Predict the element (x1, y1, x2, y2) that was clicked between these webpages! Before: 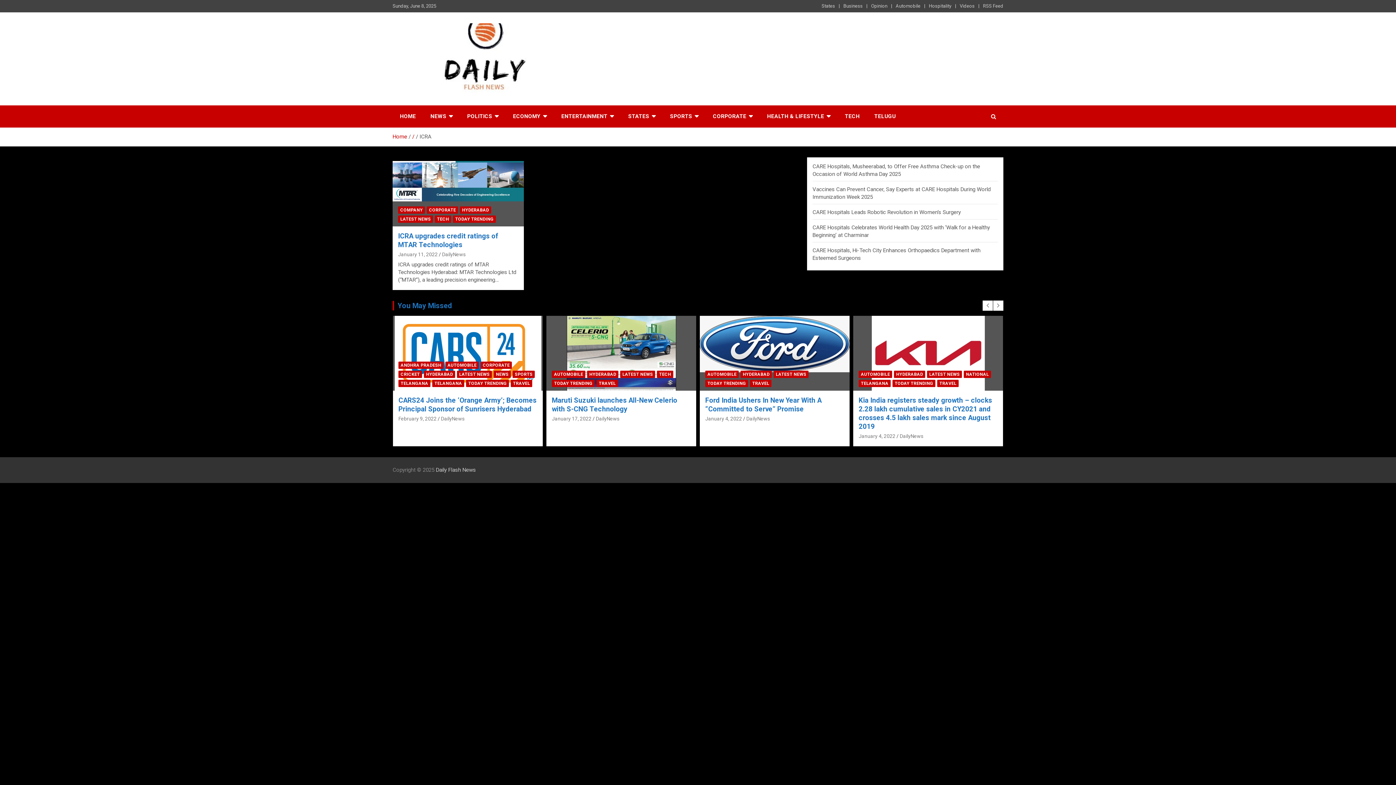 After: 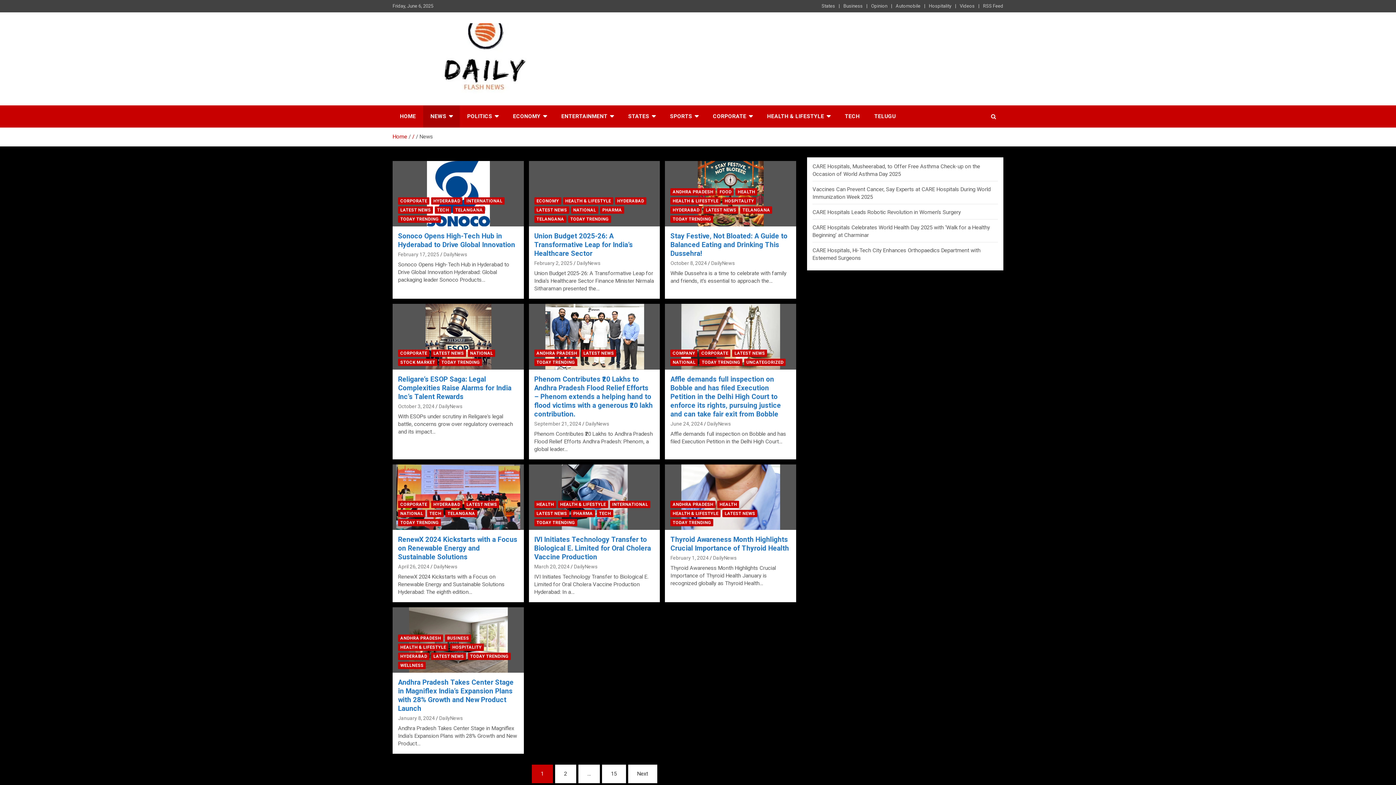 Action: bbox: (657, 371, 674, 378) label: NEWS